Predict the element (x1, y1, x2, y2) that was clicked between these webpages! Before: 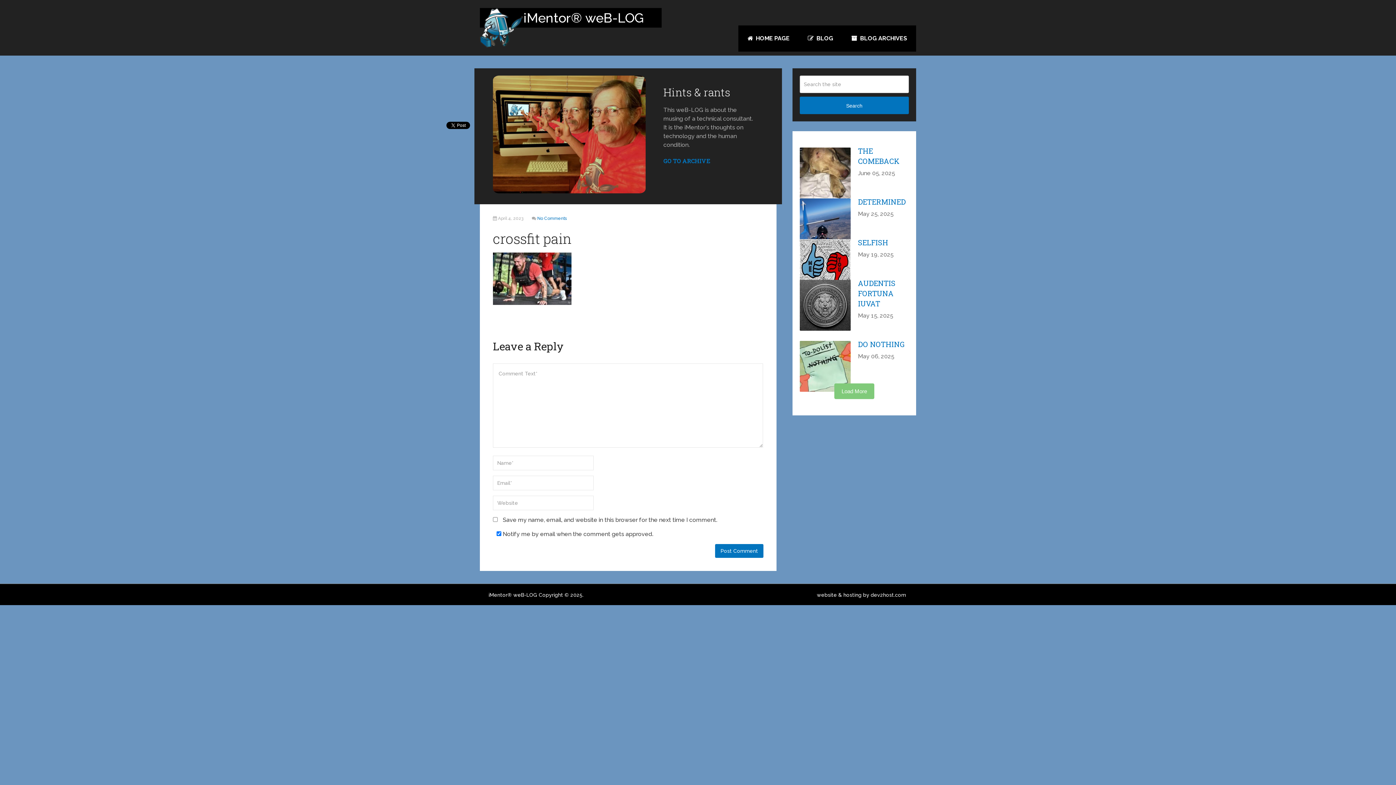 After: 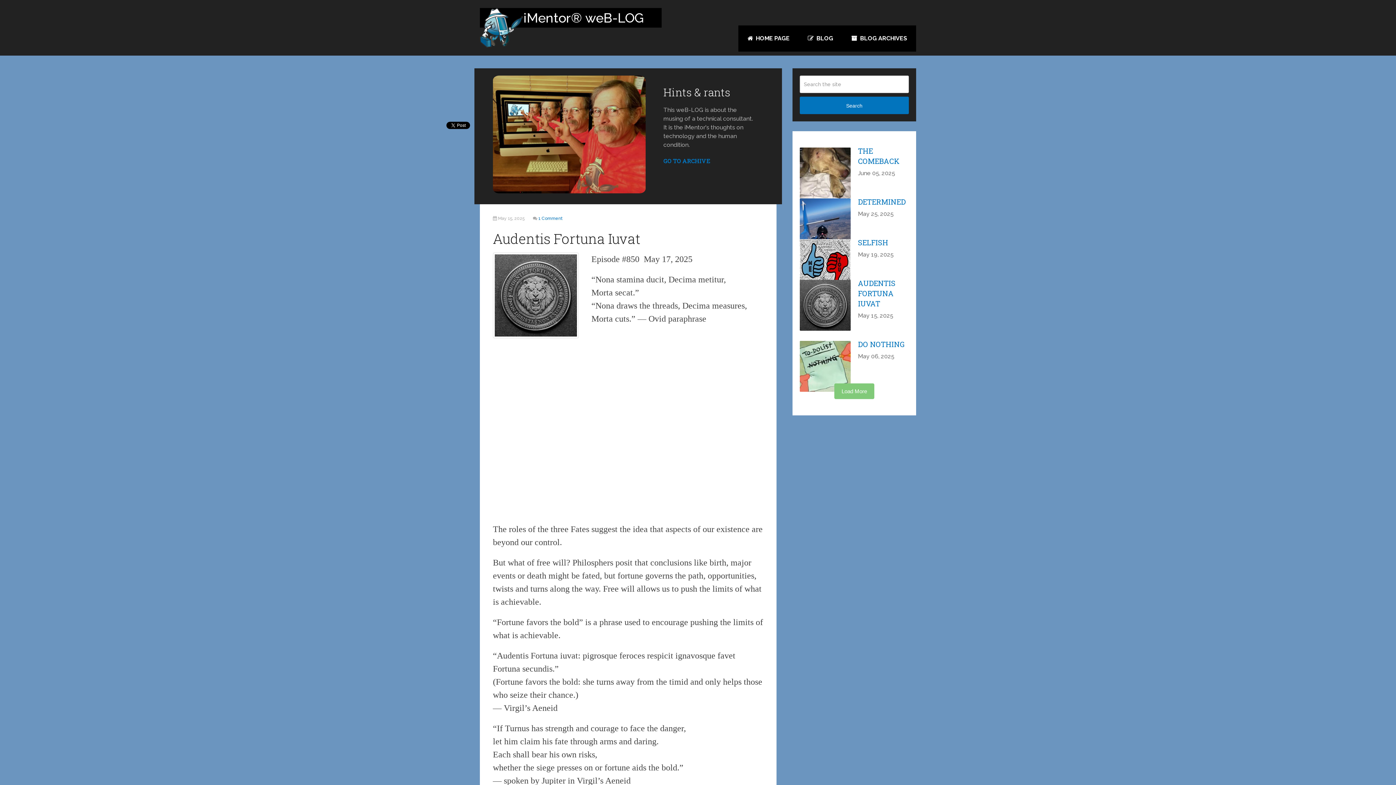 Action: bbox: (858, 278, 895, 308) label: AUDENTIS FORTUNA IUVAT